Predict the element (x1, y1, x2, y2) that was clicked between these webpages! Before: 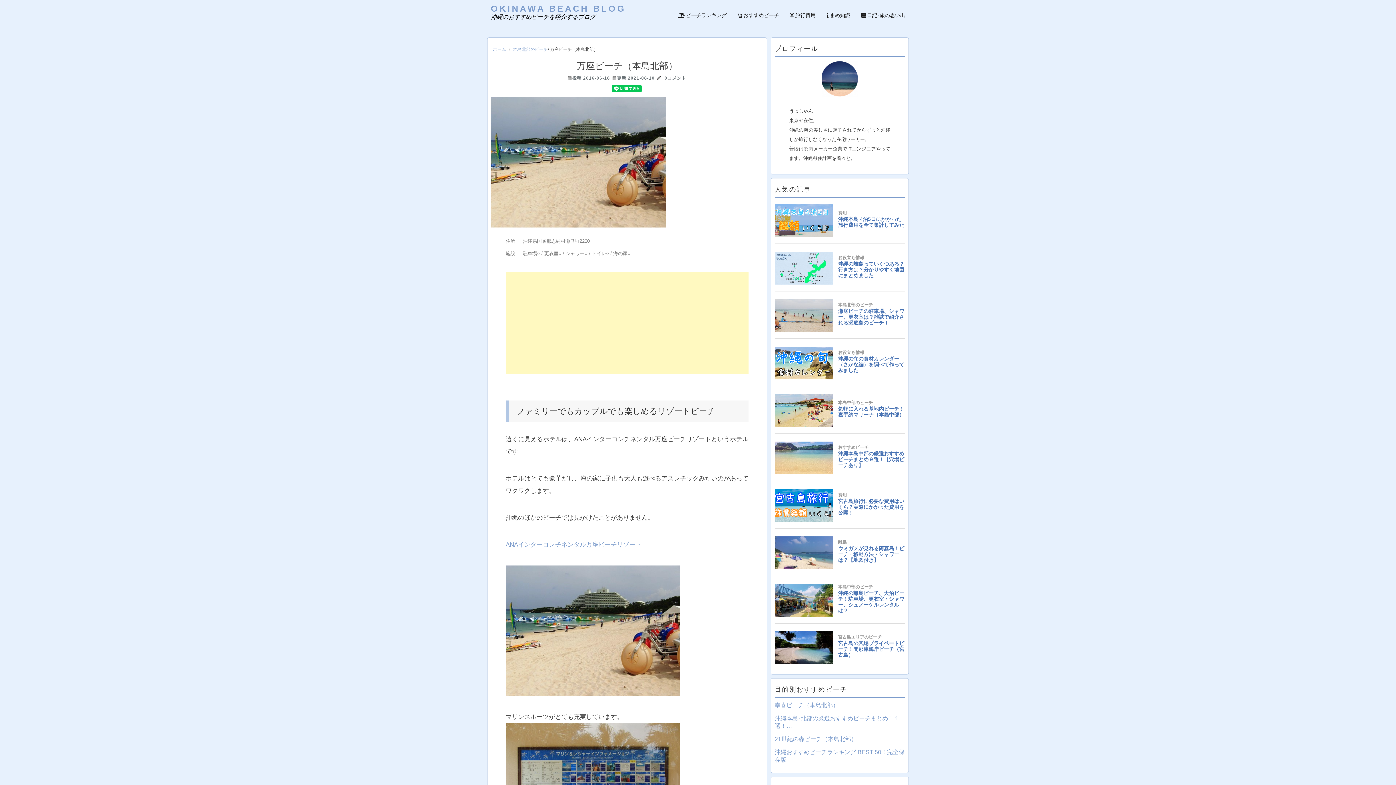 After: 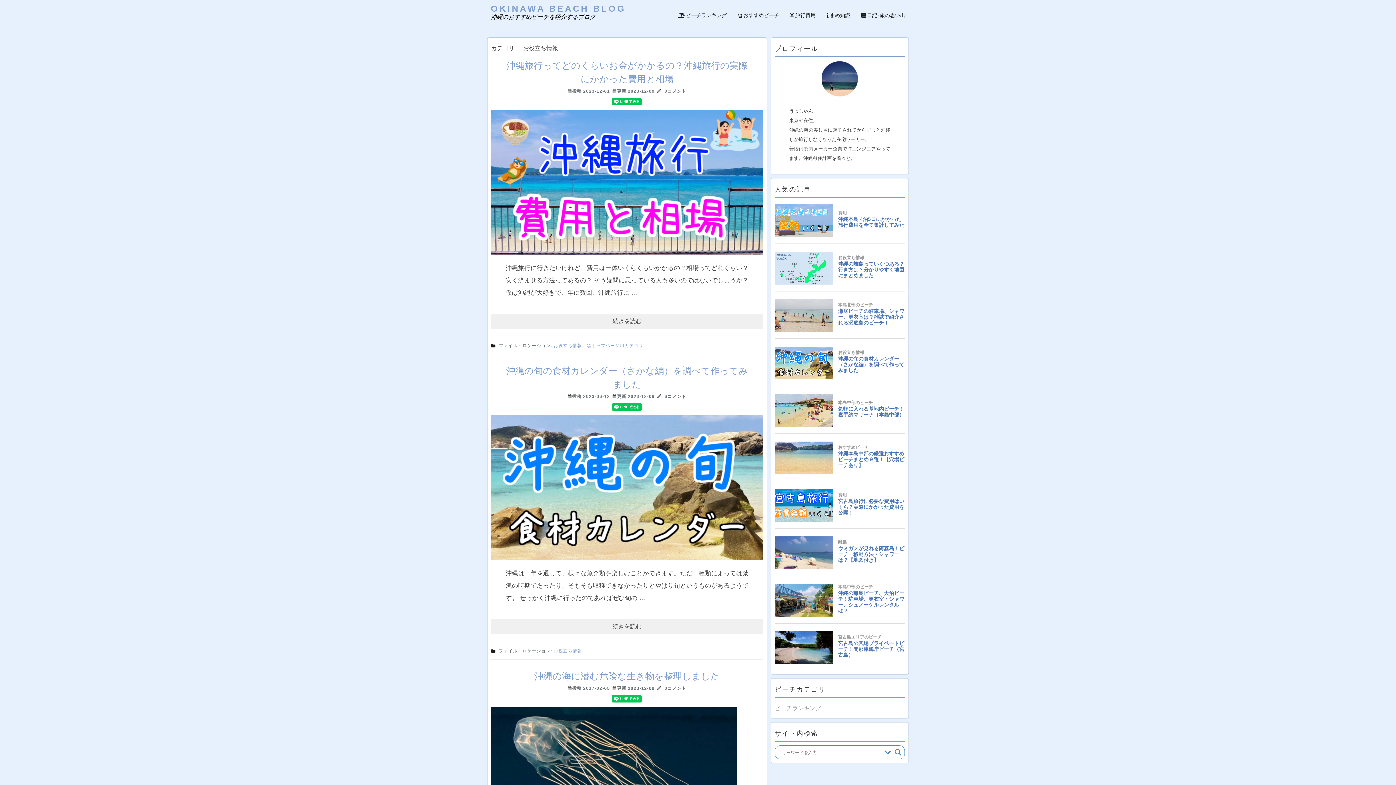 Action: bbox: (826, 12, 850, 21) label:  まめ知識